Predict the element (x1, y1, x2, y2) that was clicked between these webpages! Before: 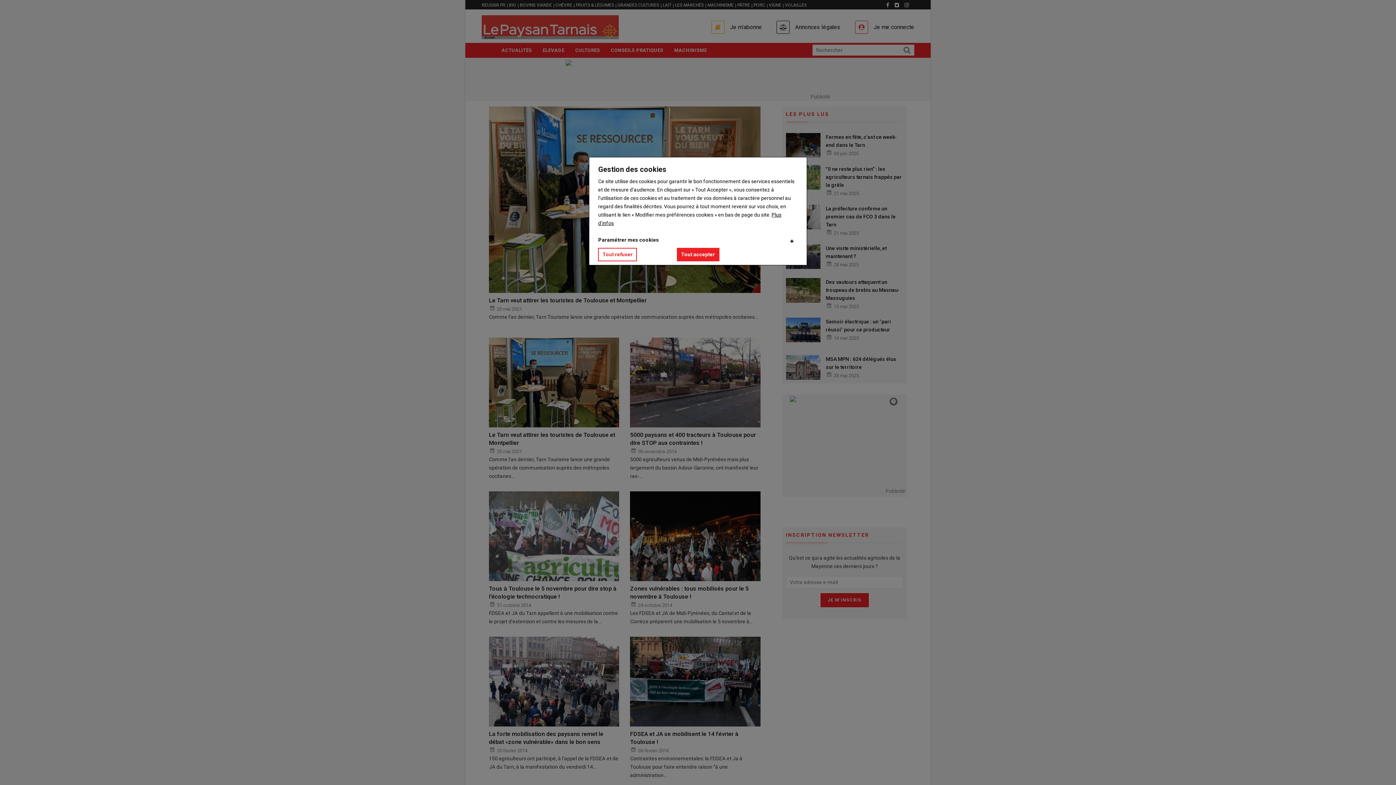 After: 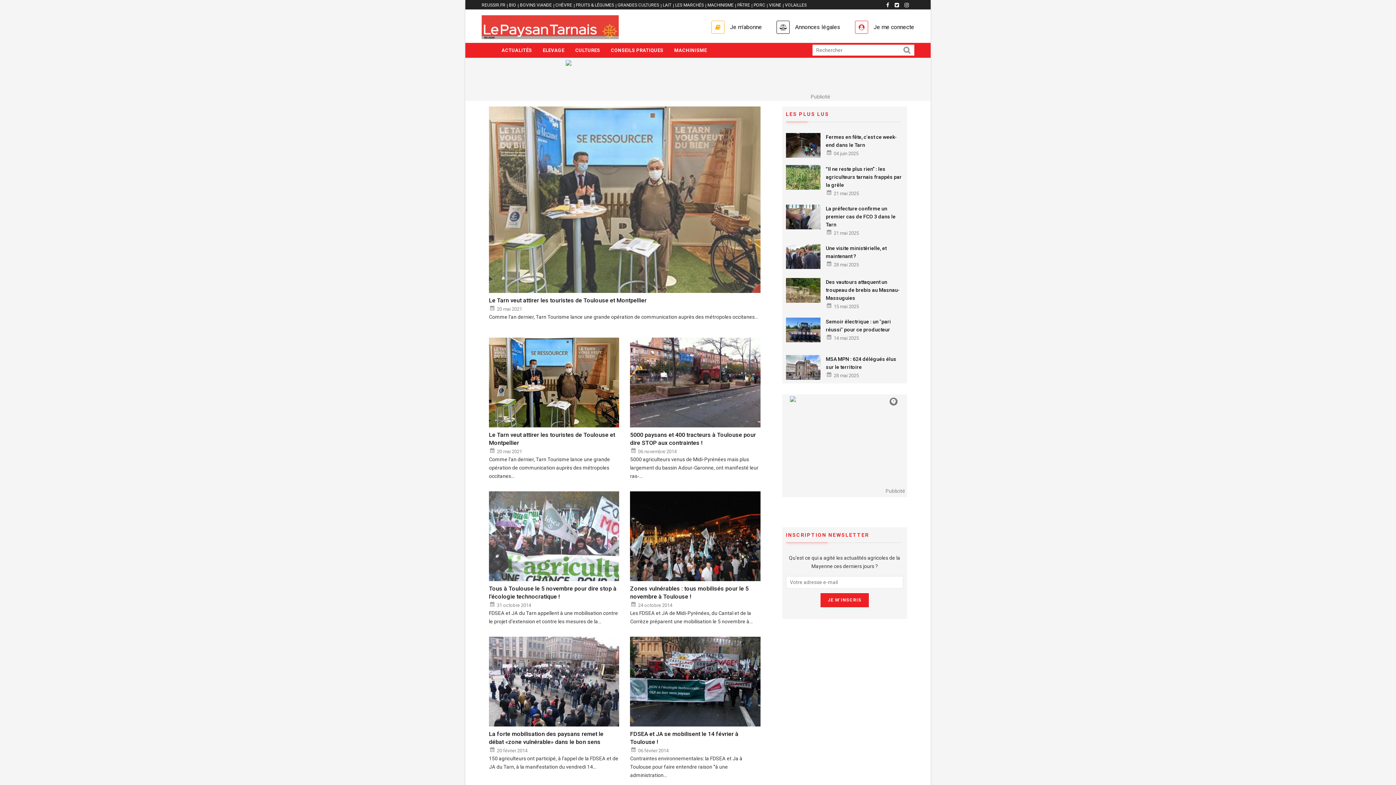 Action: bbox: (676, 248, 719, 261) label: Tout accepter